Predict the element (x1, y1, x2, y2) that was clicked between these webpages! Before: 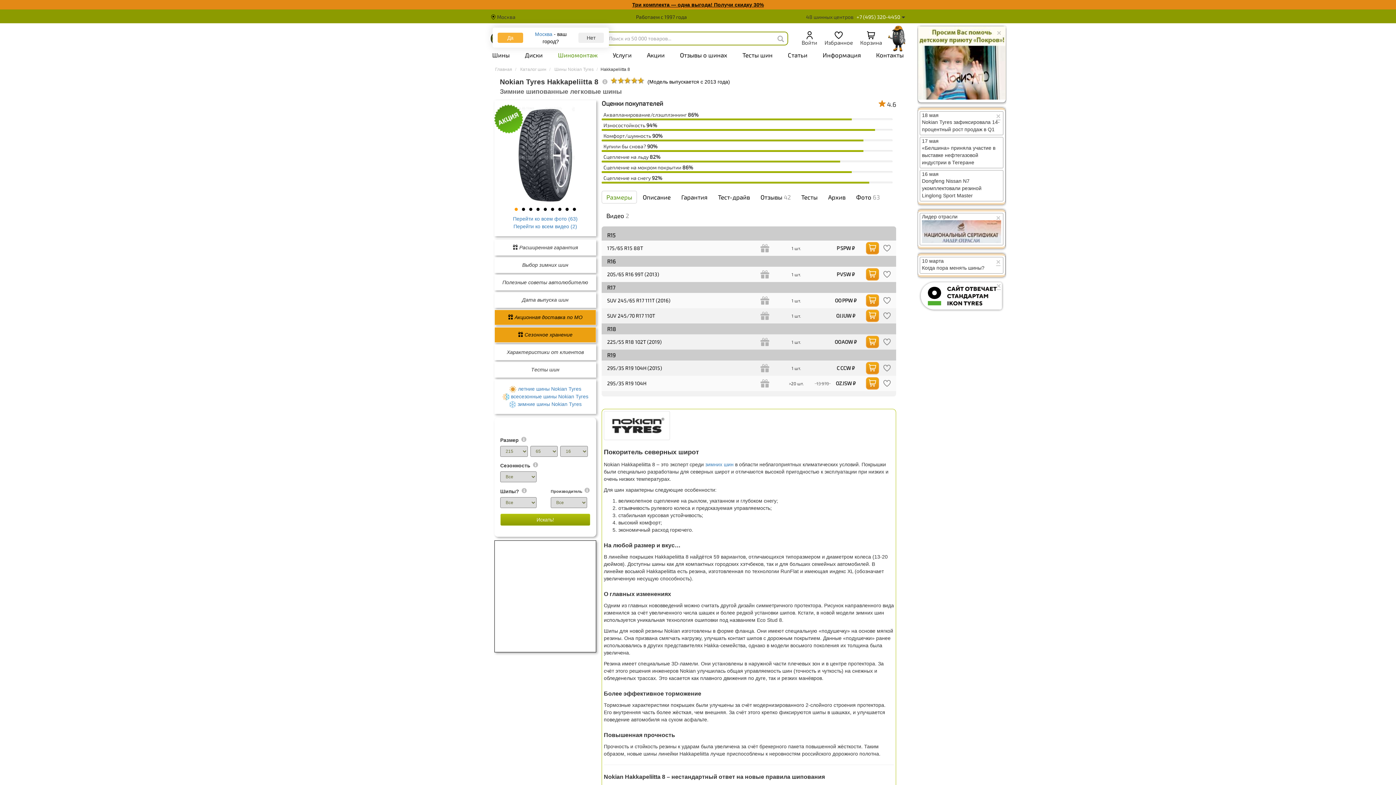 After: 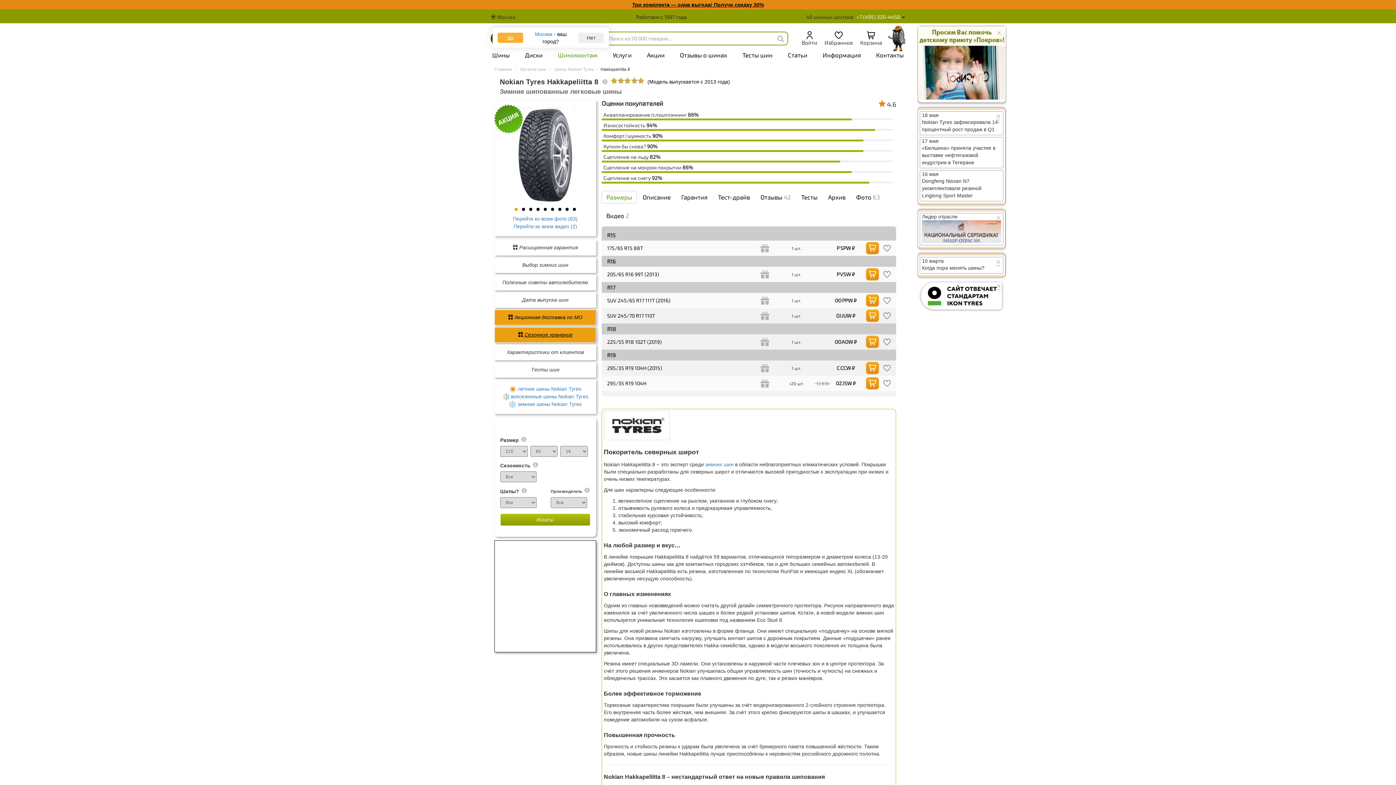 Action: label:  Сезонное хранение bbox: (518, 331, 572, 337)